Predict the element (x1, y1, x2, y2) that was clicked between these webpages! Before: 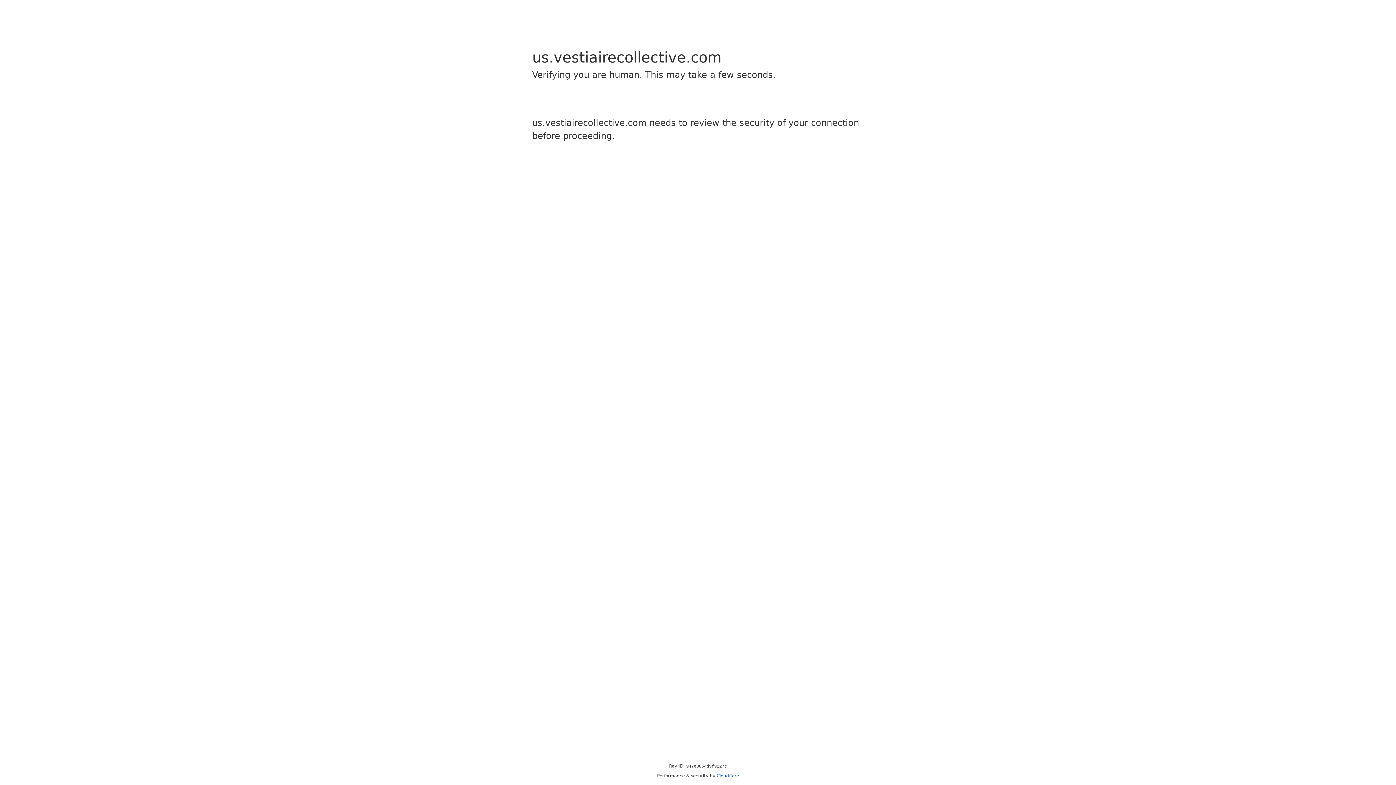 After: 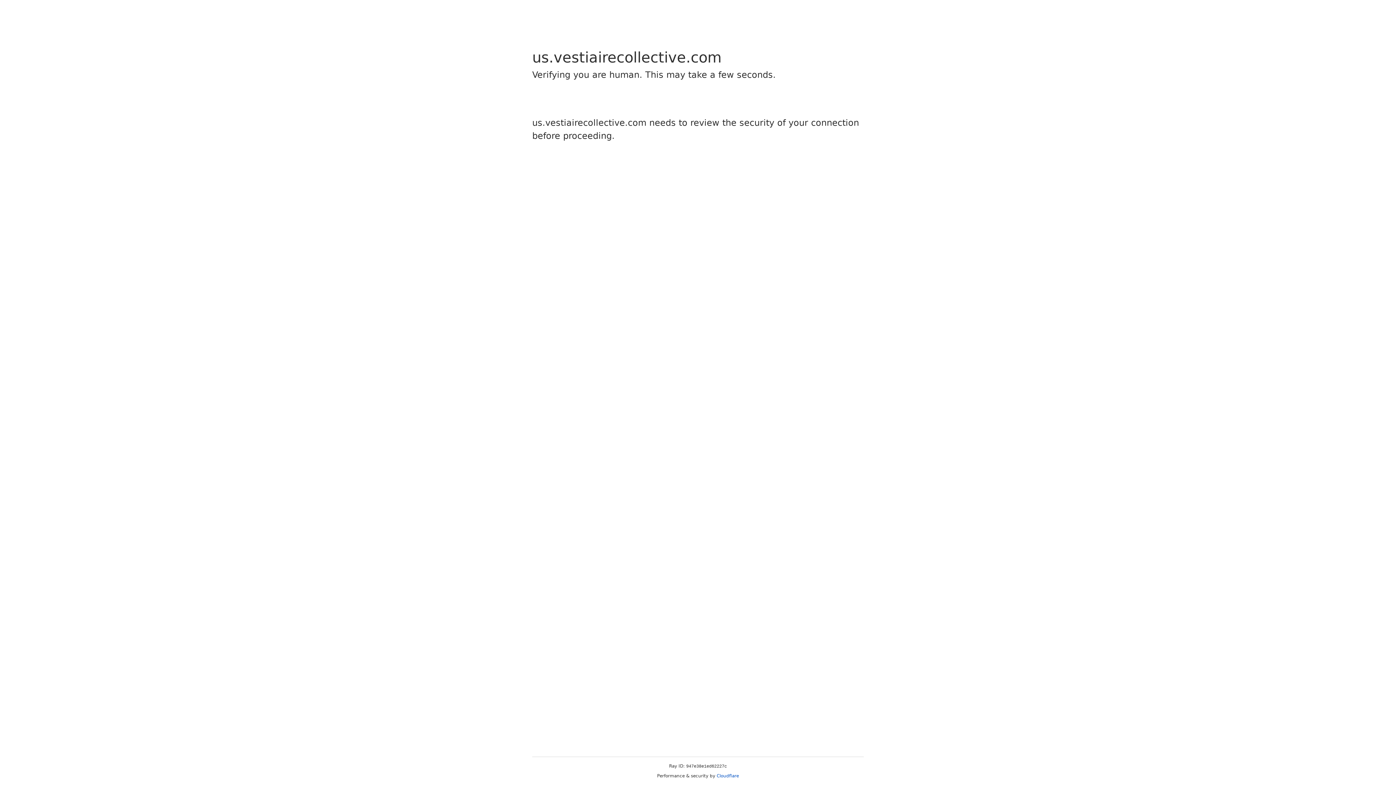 Action: bbox: (716, 773, 739, 778) label: Cloudflare